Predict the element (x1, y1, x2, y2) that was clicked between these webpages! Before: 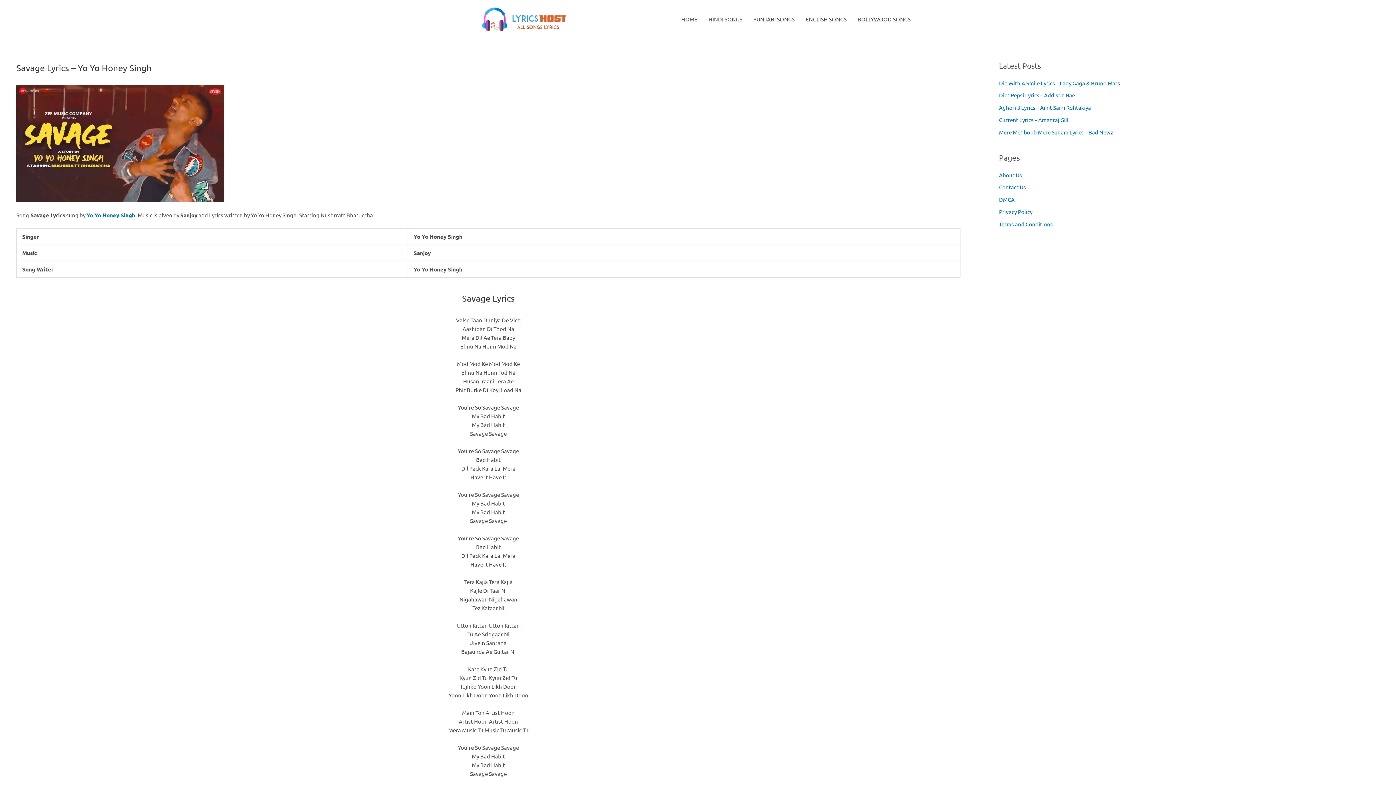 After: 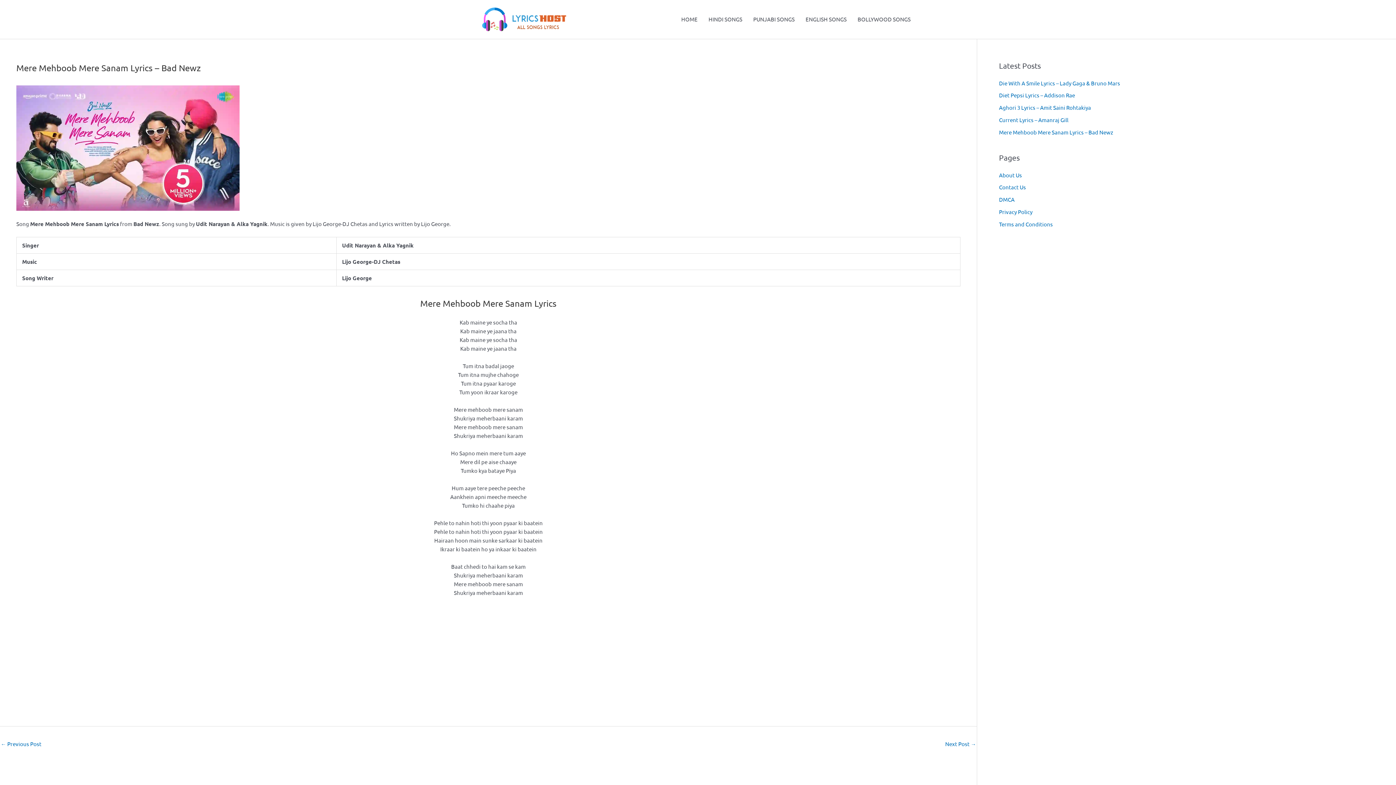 Action: label: Mere Mehboob Mere Sanam Lyrics – Bad Newz bbox: (999, 128, 1113, 135)